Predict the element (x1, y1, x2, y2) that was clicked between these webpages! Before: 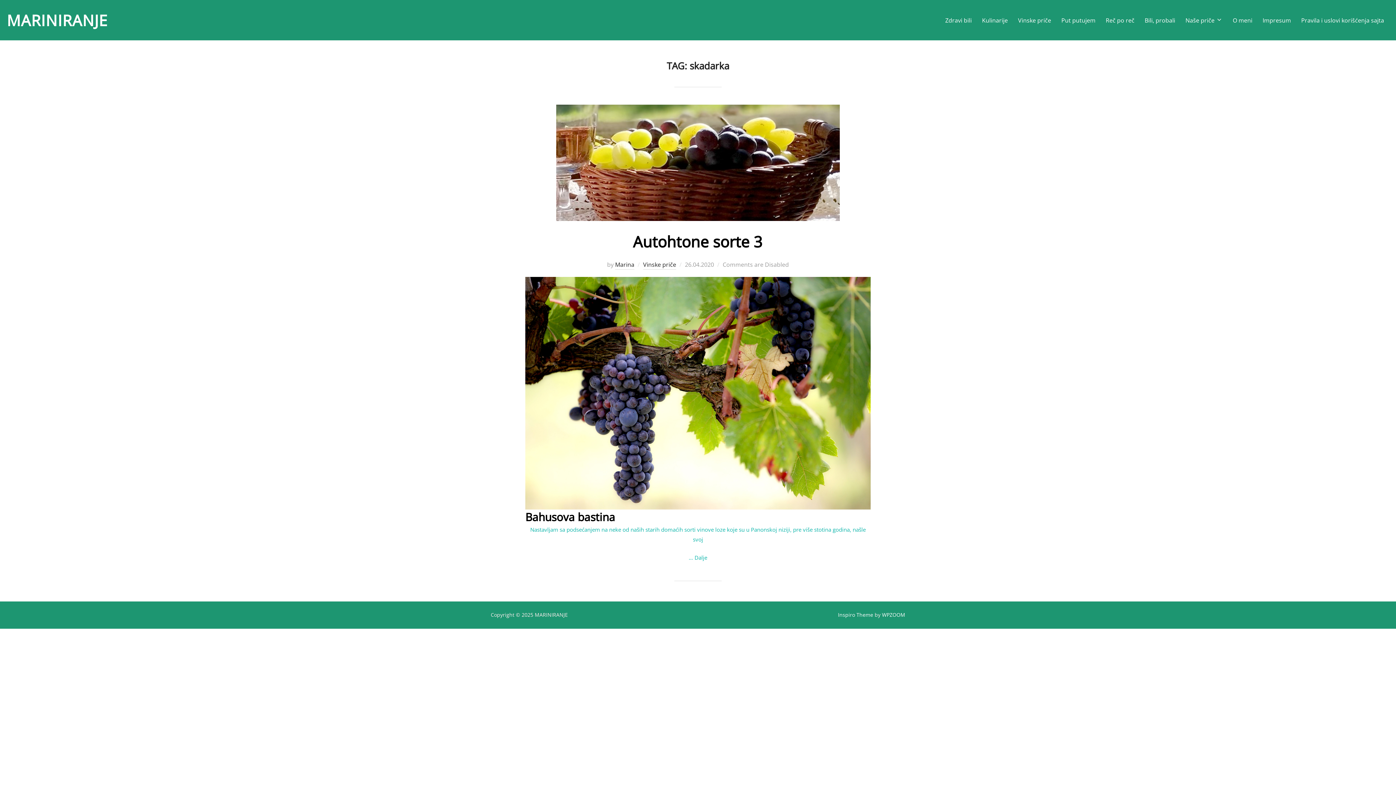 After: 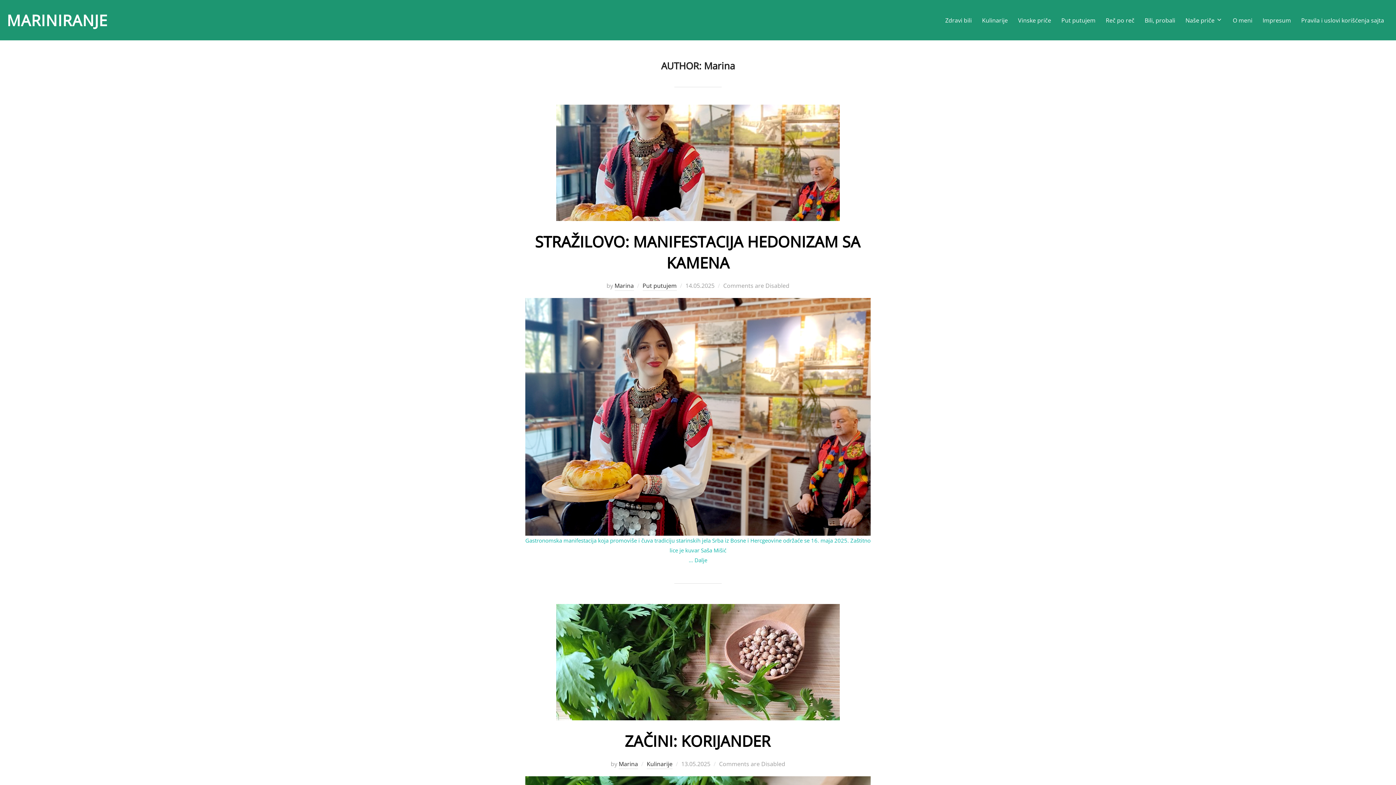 Action: label: Marina bbox: (615, 260, 634, 269)